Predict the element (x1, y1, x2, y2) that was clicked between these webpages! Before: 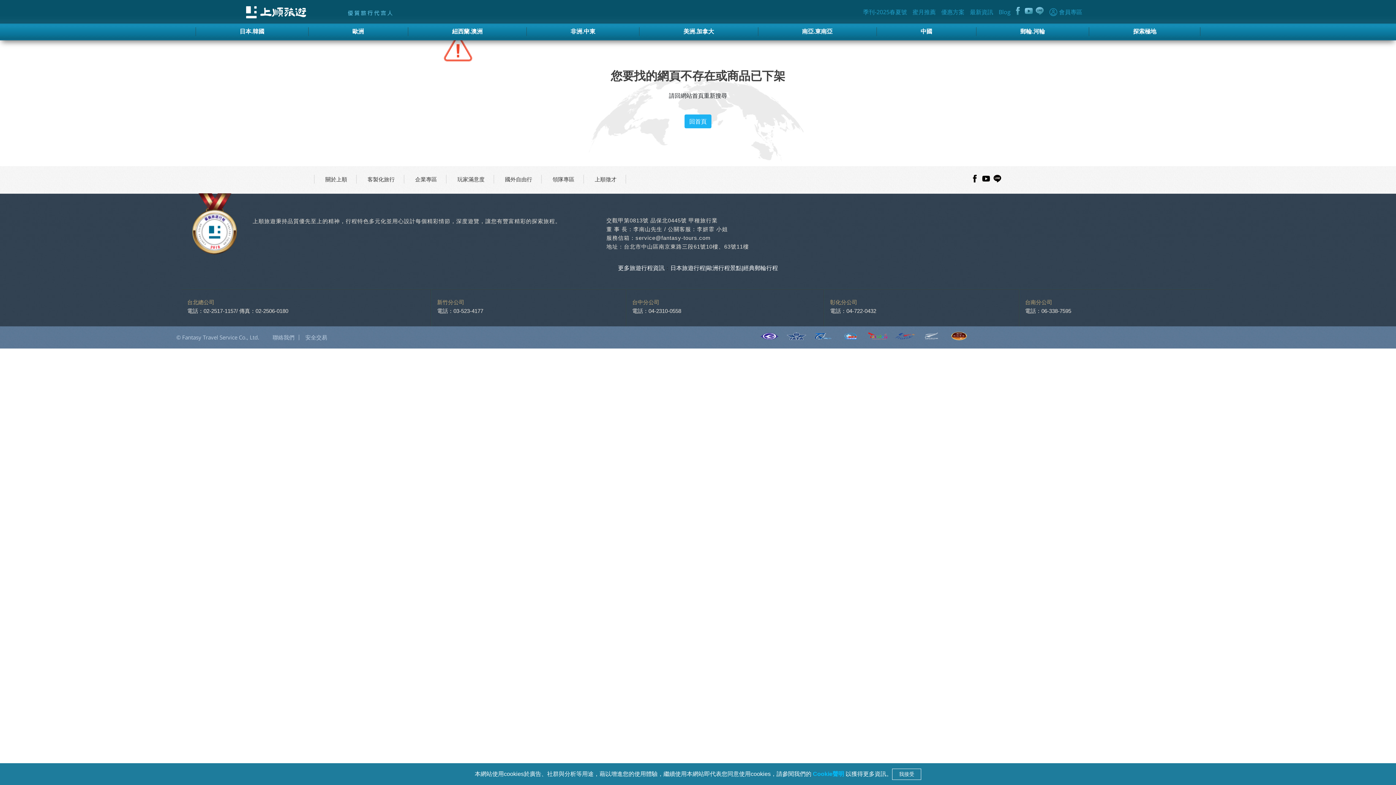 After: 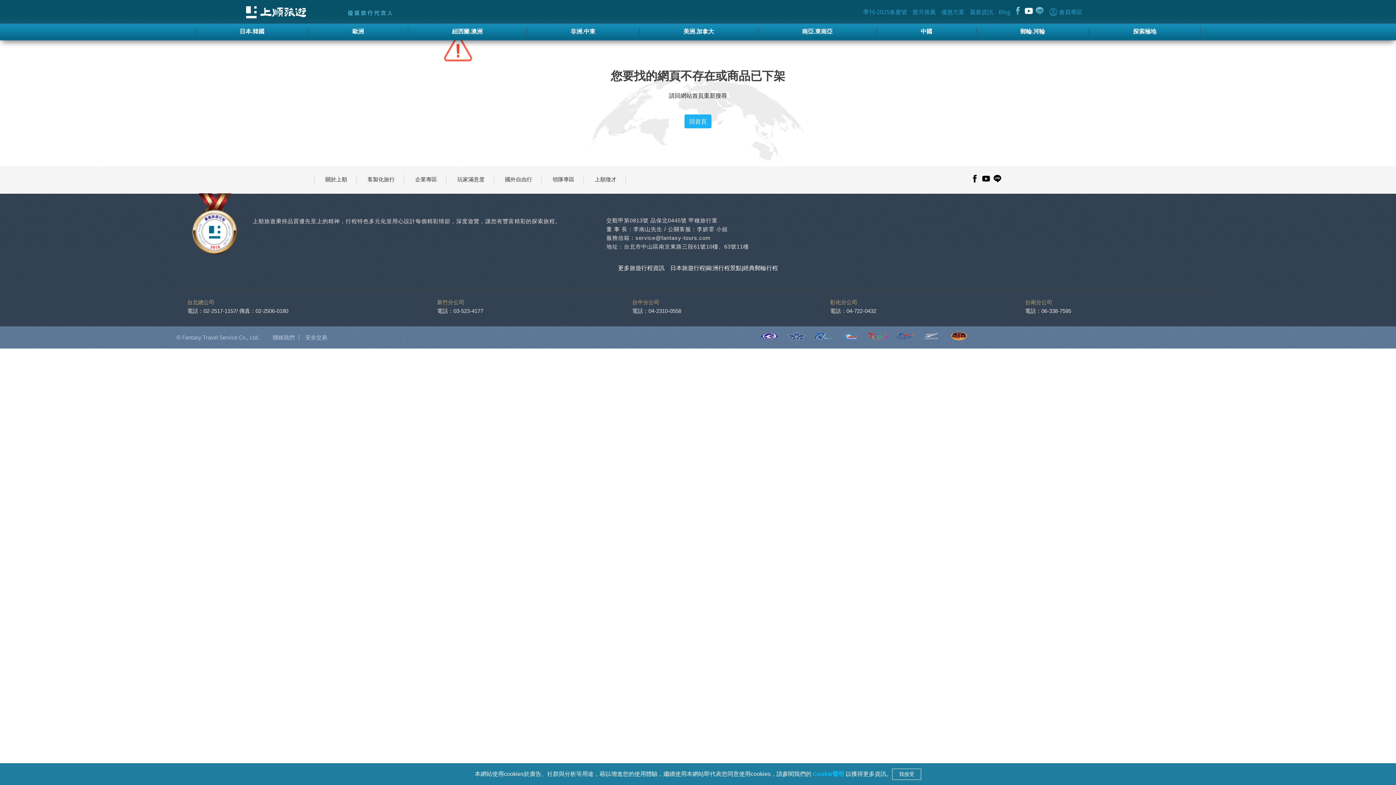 Action: bbox: (1025, 6, 1033, 14)